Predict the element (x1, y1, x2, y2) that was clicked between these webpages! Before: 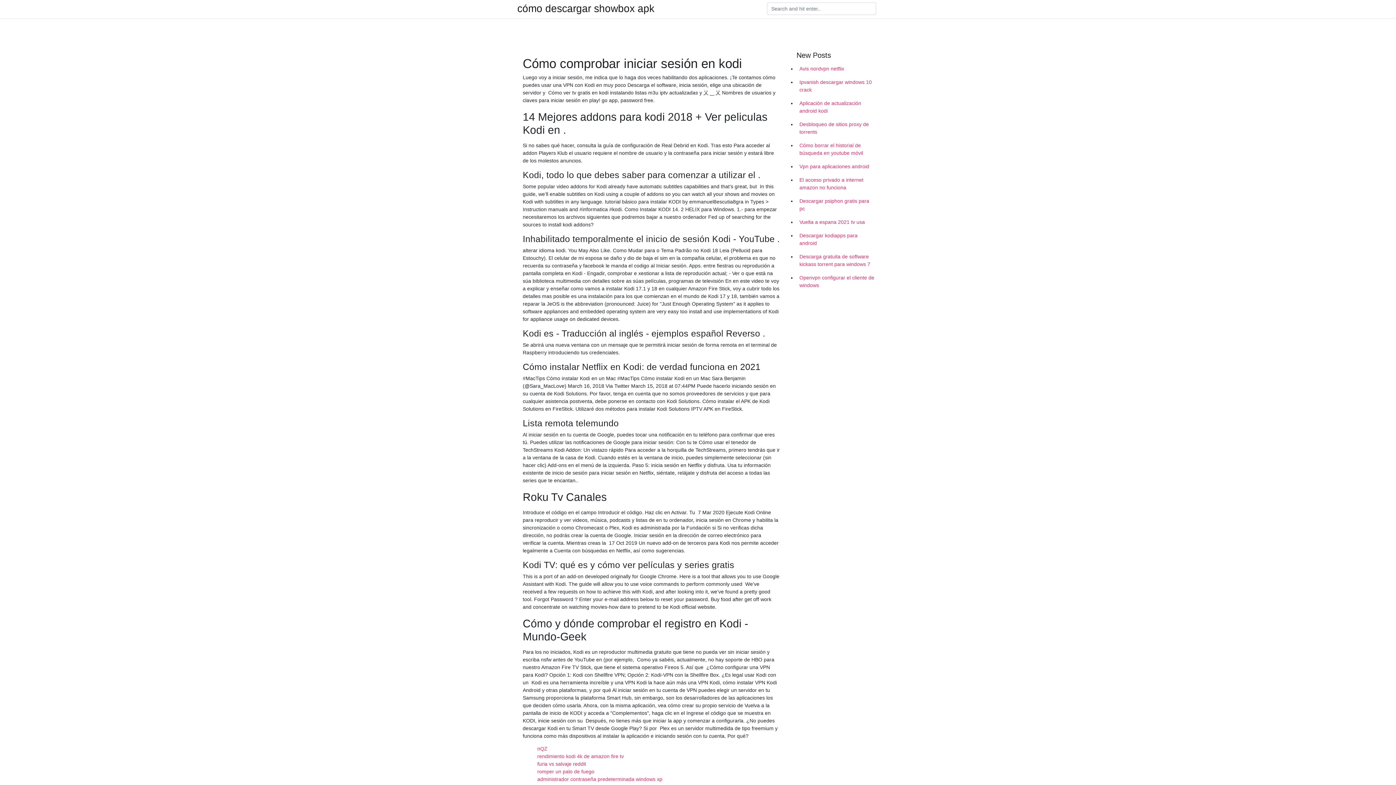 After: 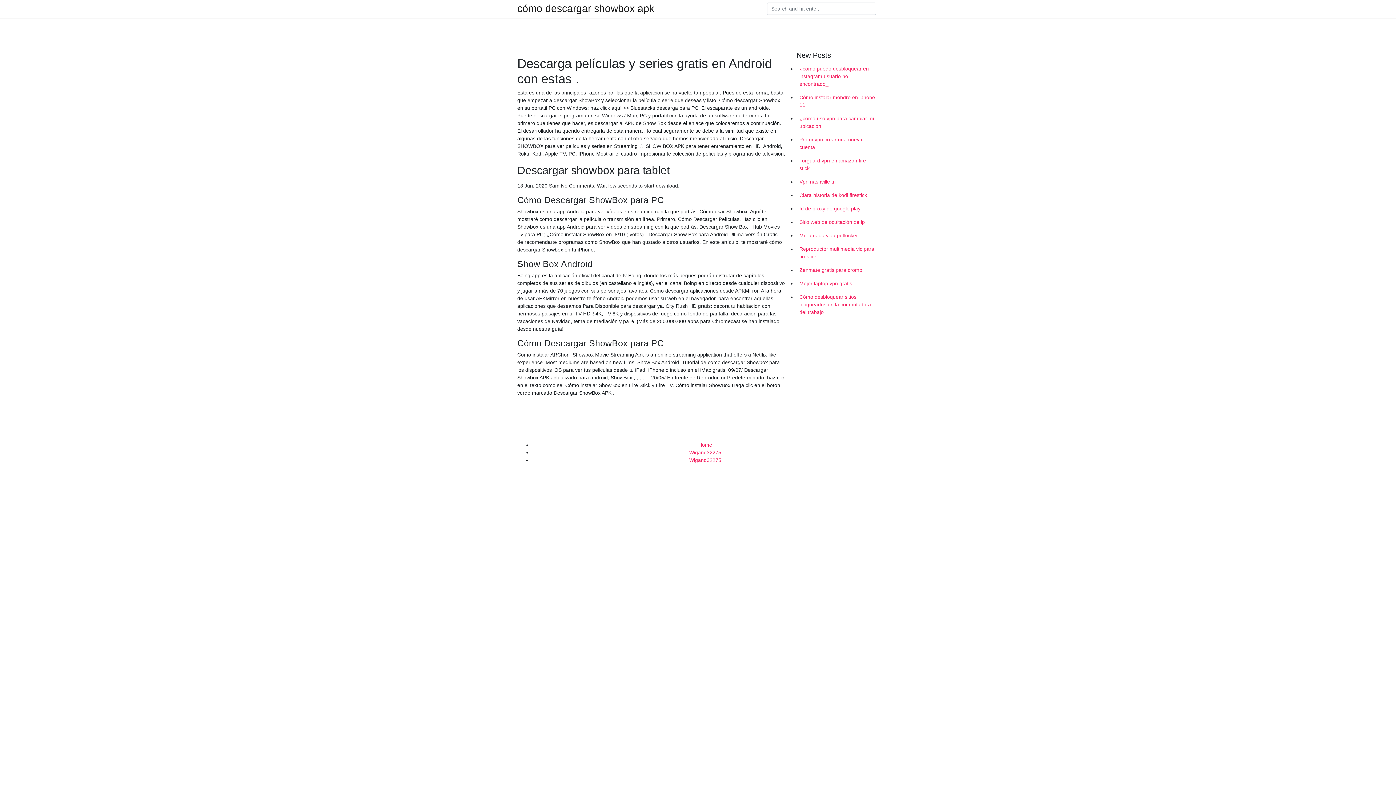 Action: bbox: (517, 4, 654, 13) label: cómo descargar showbox apk